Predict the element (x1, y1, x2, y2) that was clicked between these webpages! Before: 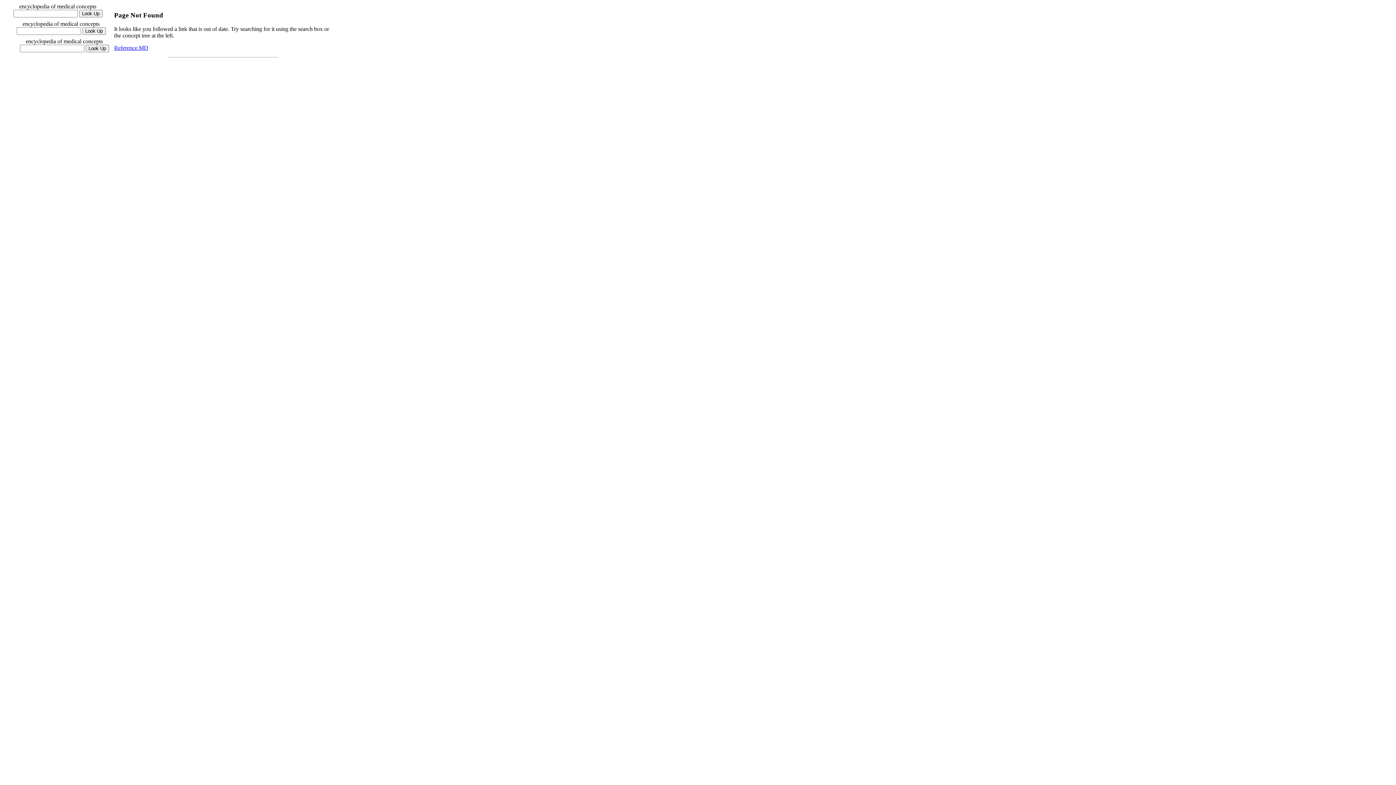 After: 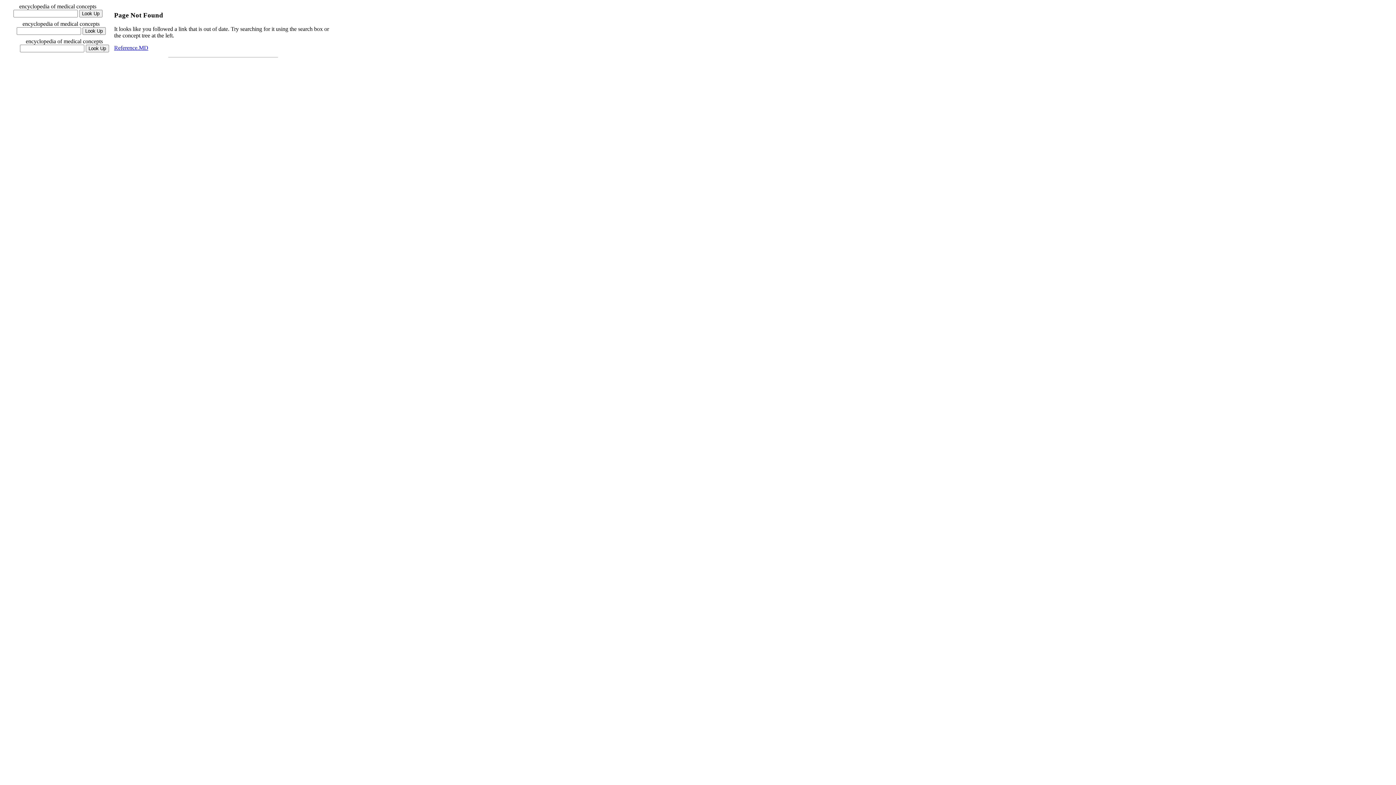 Action: label: Reference.MD bbox: (114, 44, 148, 51)